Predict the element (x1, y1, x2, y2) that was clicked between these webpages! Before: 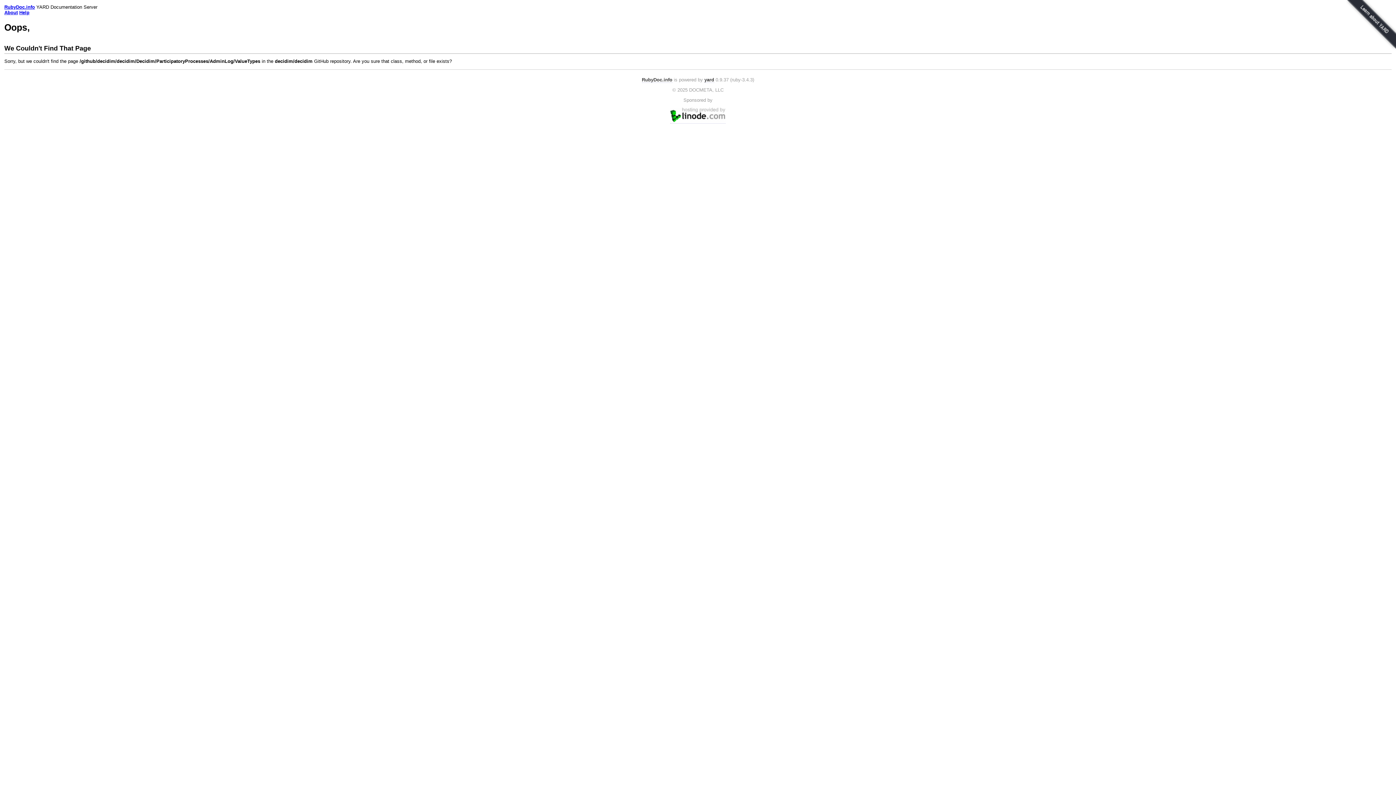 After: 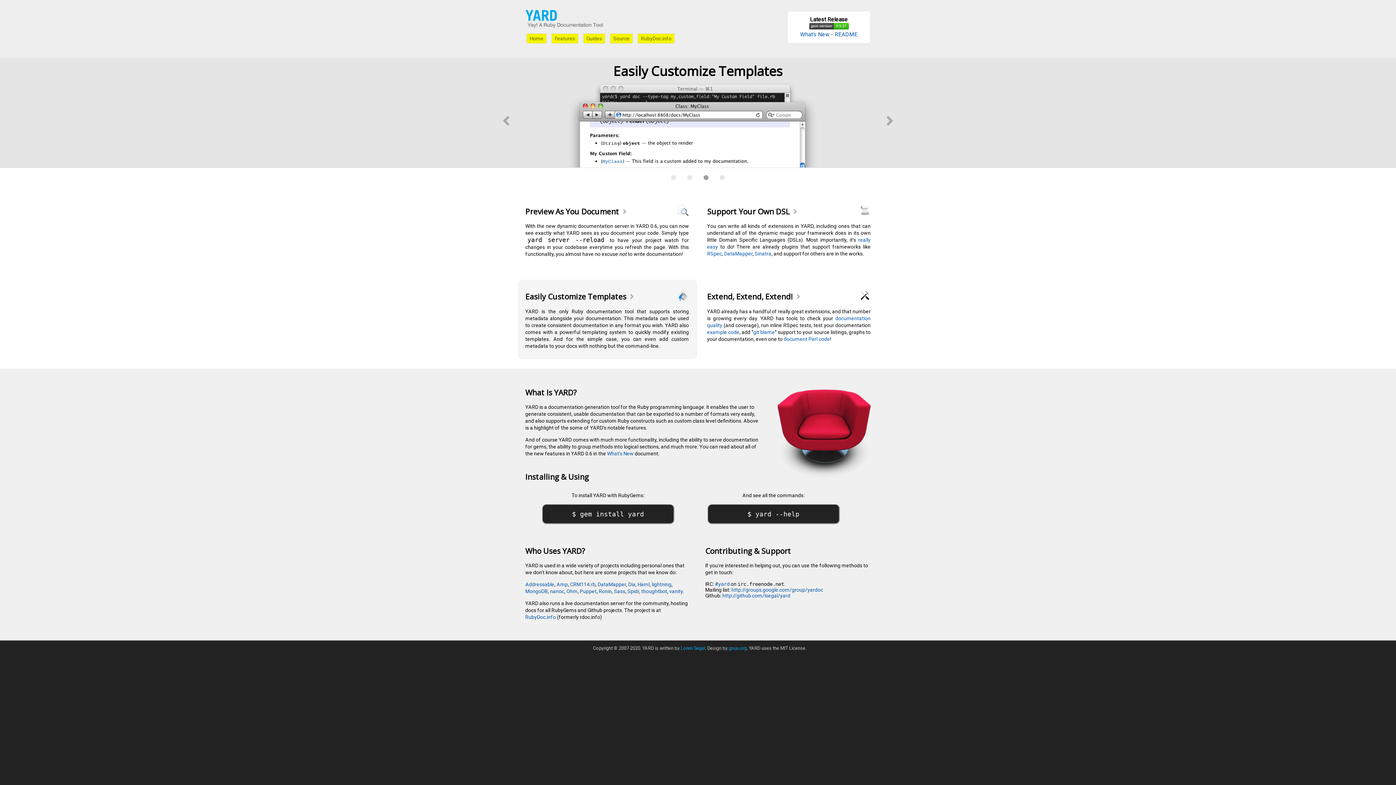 Action: bbox: (704, 77, 714, 82) label: yard